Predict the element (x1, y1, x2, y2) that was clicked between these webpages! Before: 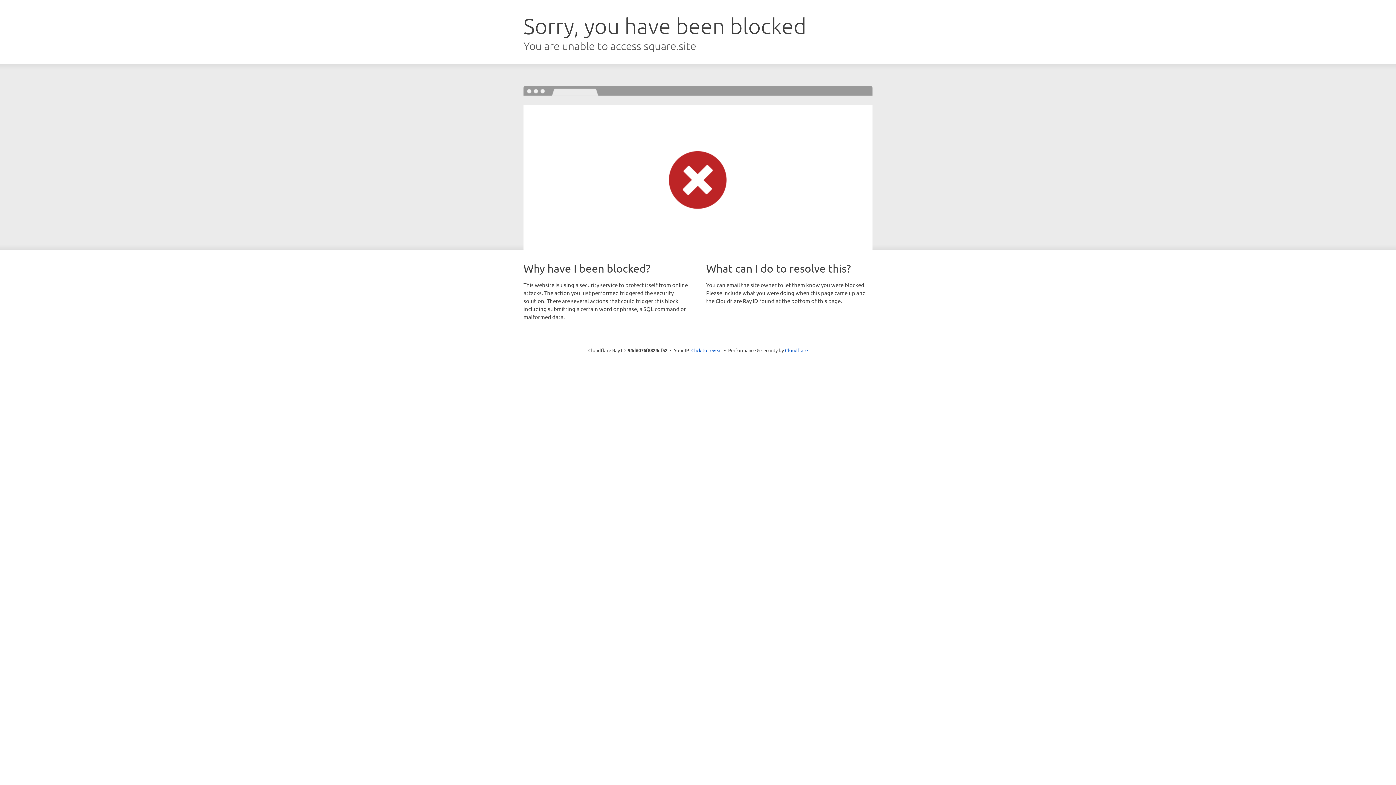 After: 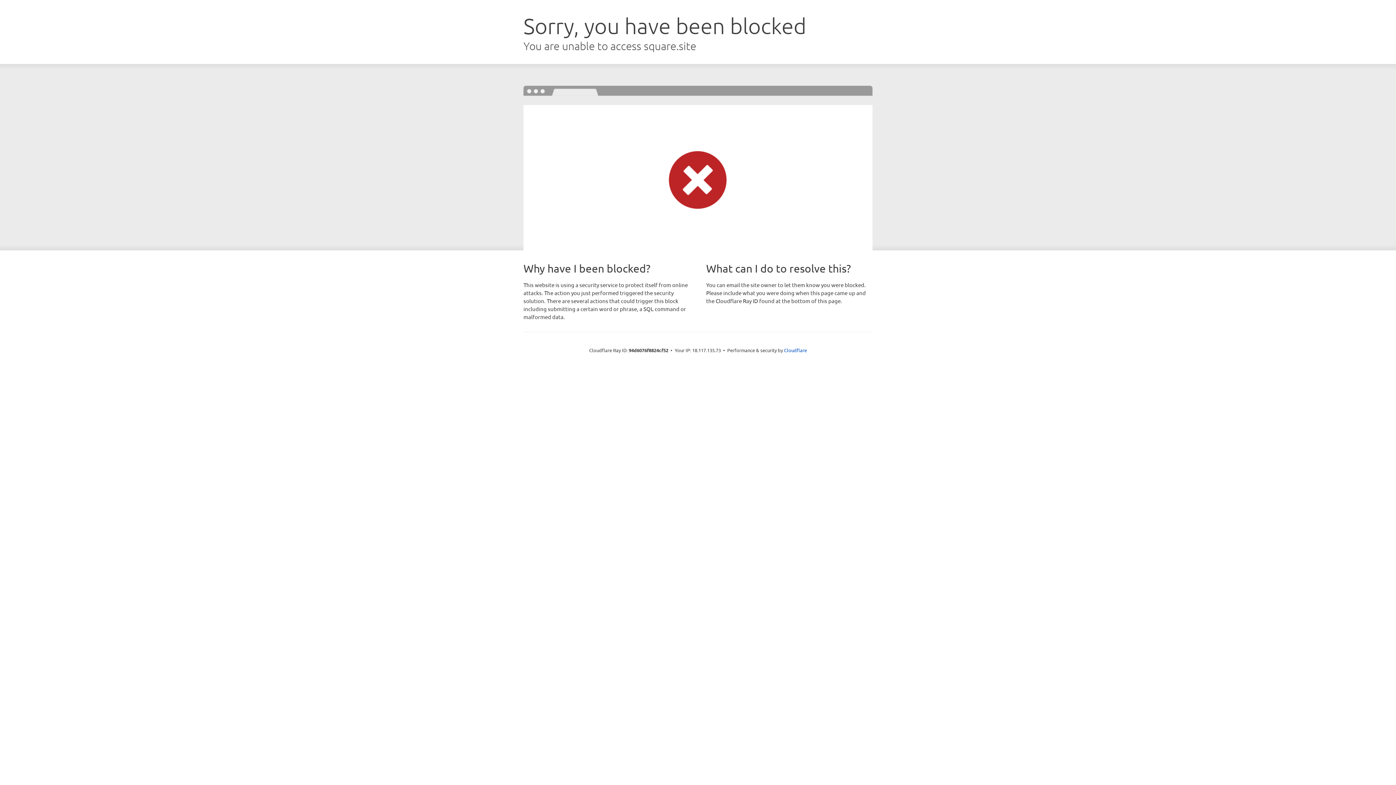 Action: label: Click to reveal bbox: (691, 346, 722, 353)